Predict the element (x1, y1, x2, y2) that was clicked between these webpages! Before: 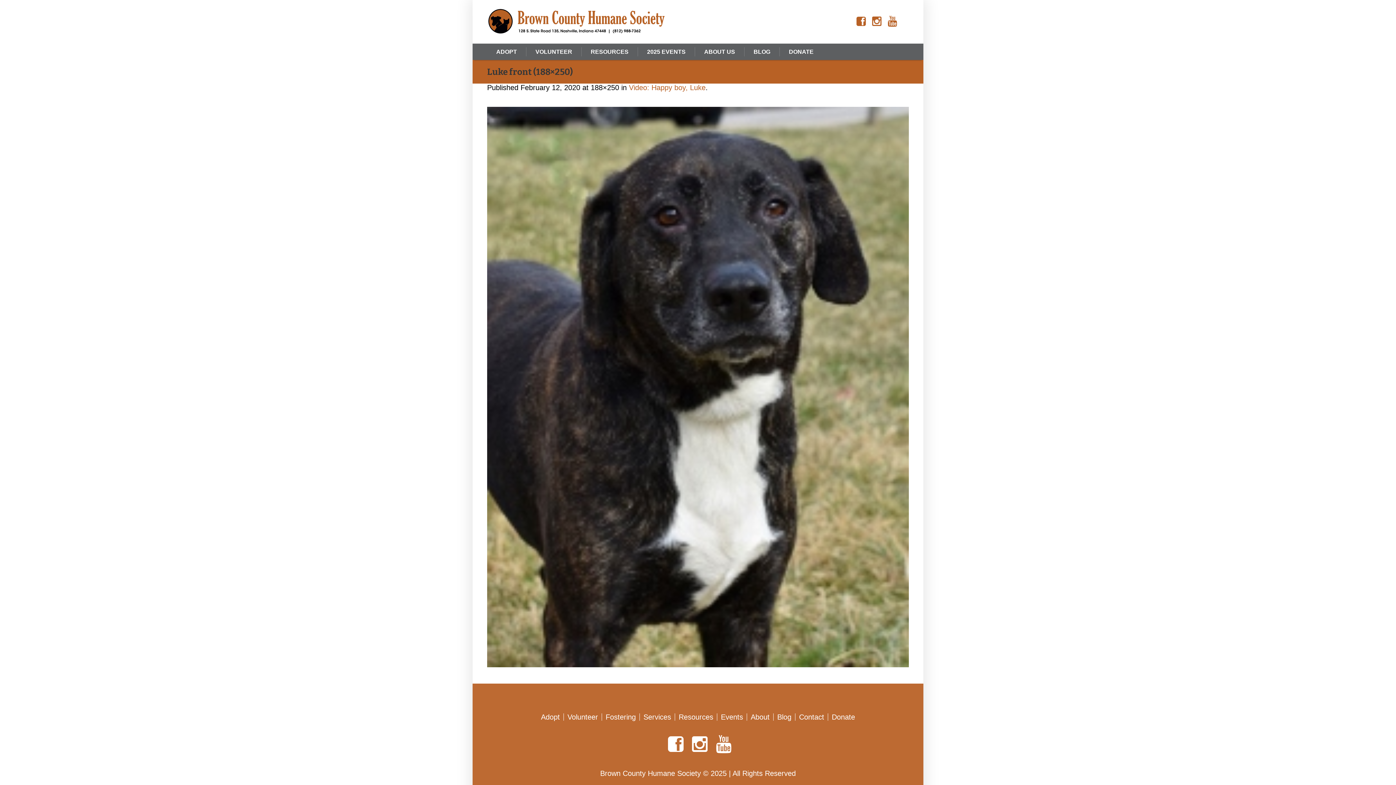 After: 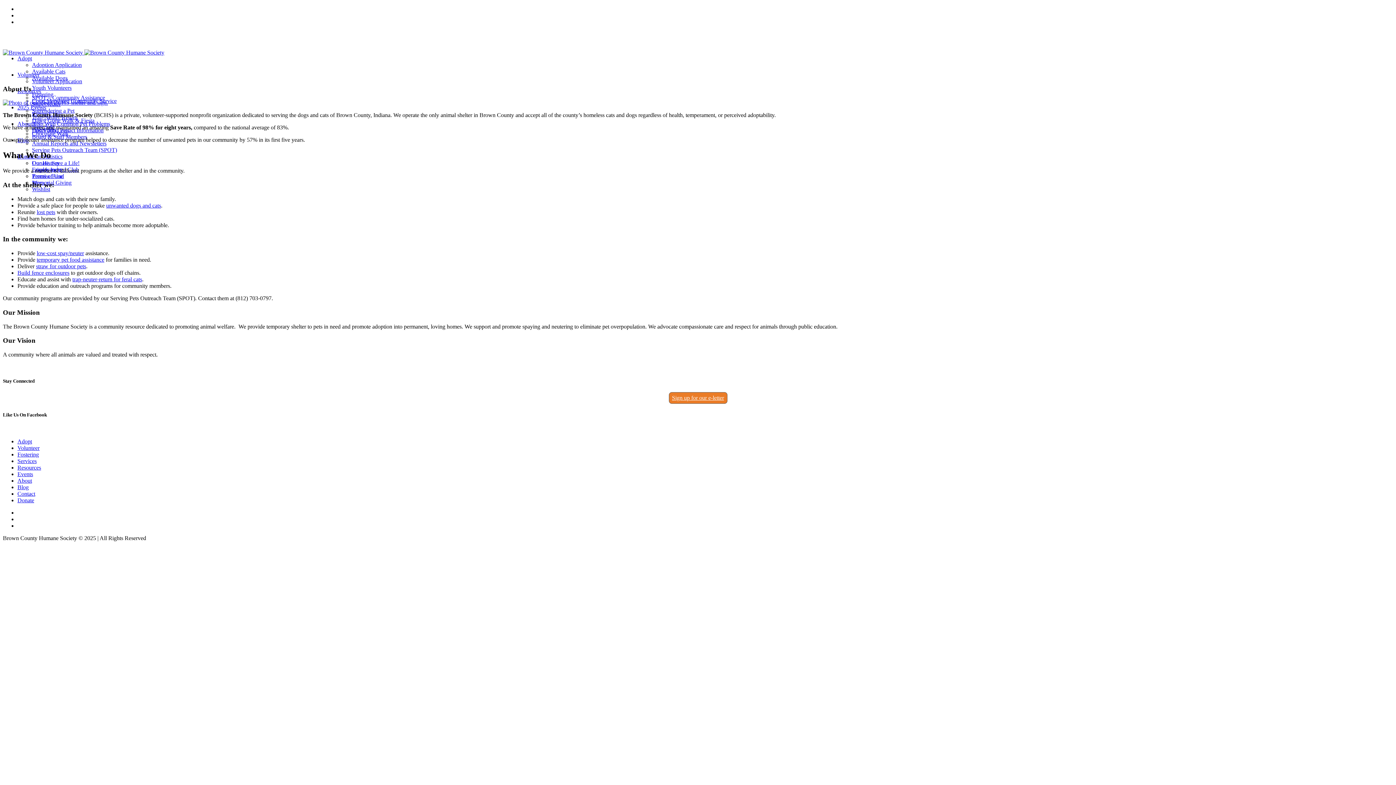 Action: label: ABOUT US bbox: (694, 43, 744, 60)